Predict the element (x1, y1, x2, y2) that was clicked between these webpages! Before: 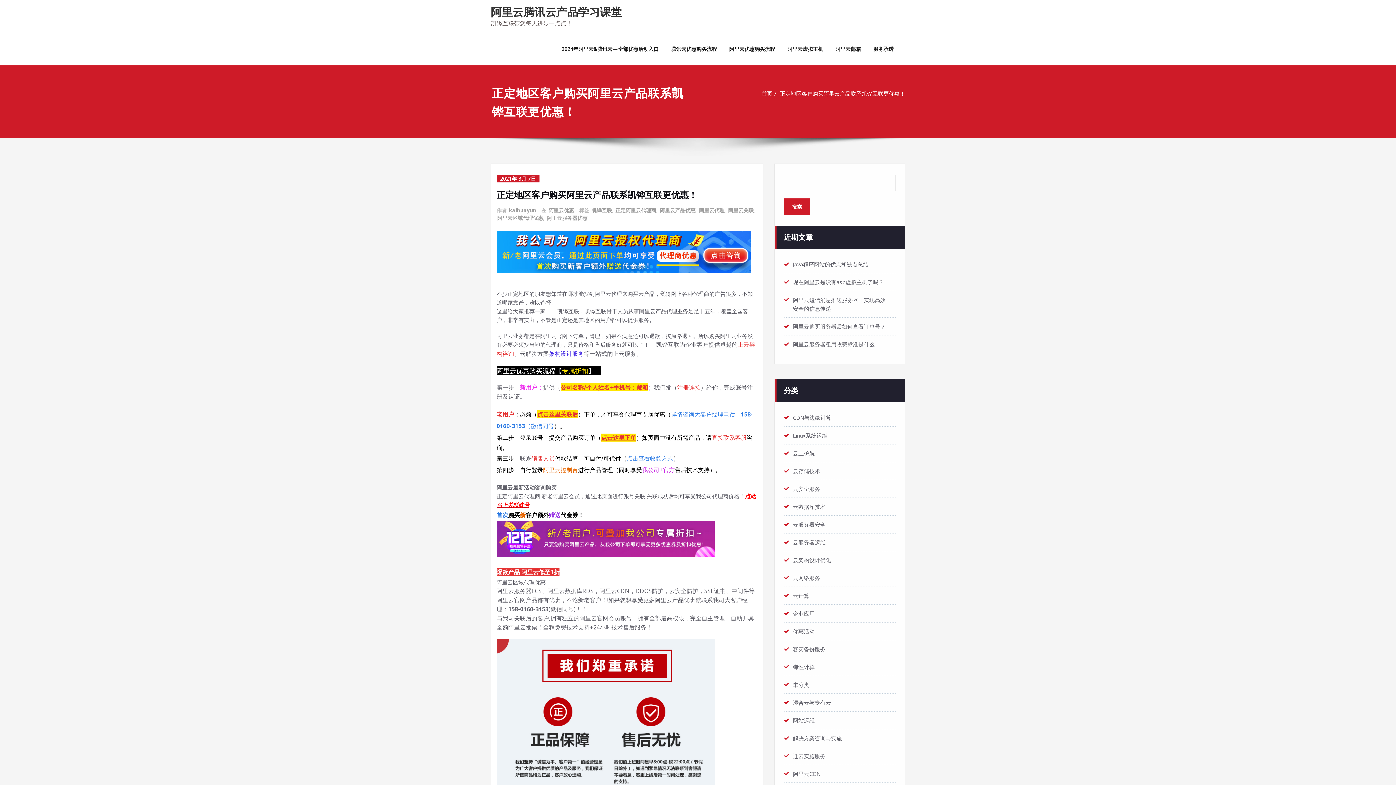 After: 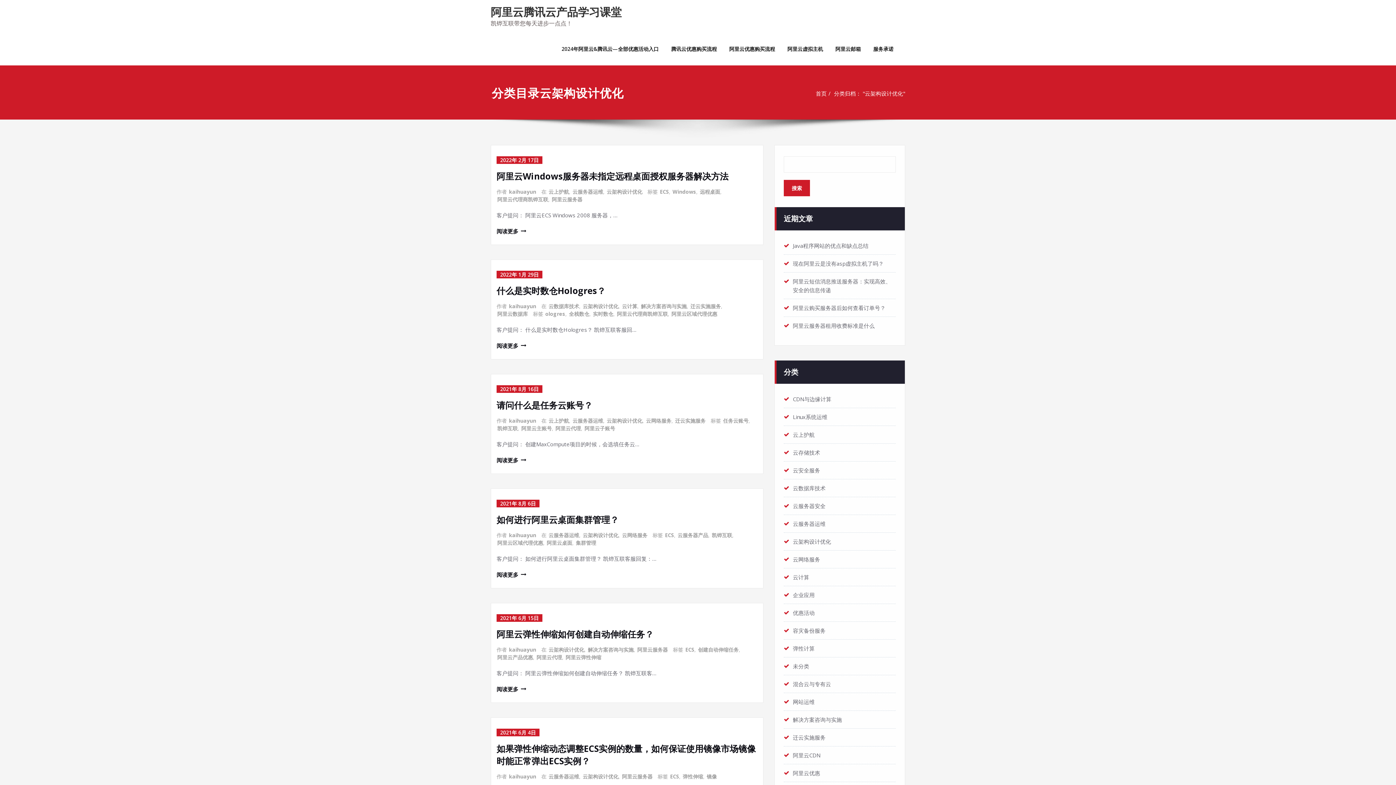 Action: label: 云架构设计优化 bbox: (793, 556, 831, 564)